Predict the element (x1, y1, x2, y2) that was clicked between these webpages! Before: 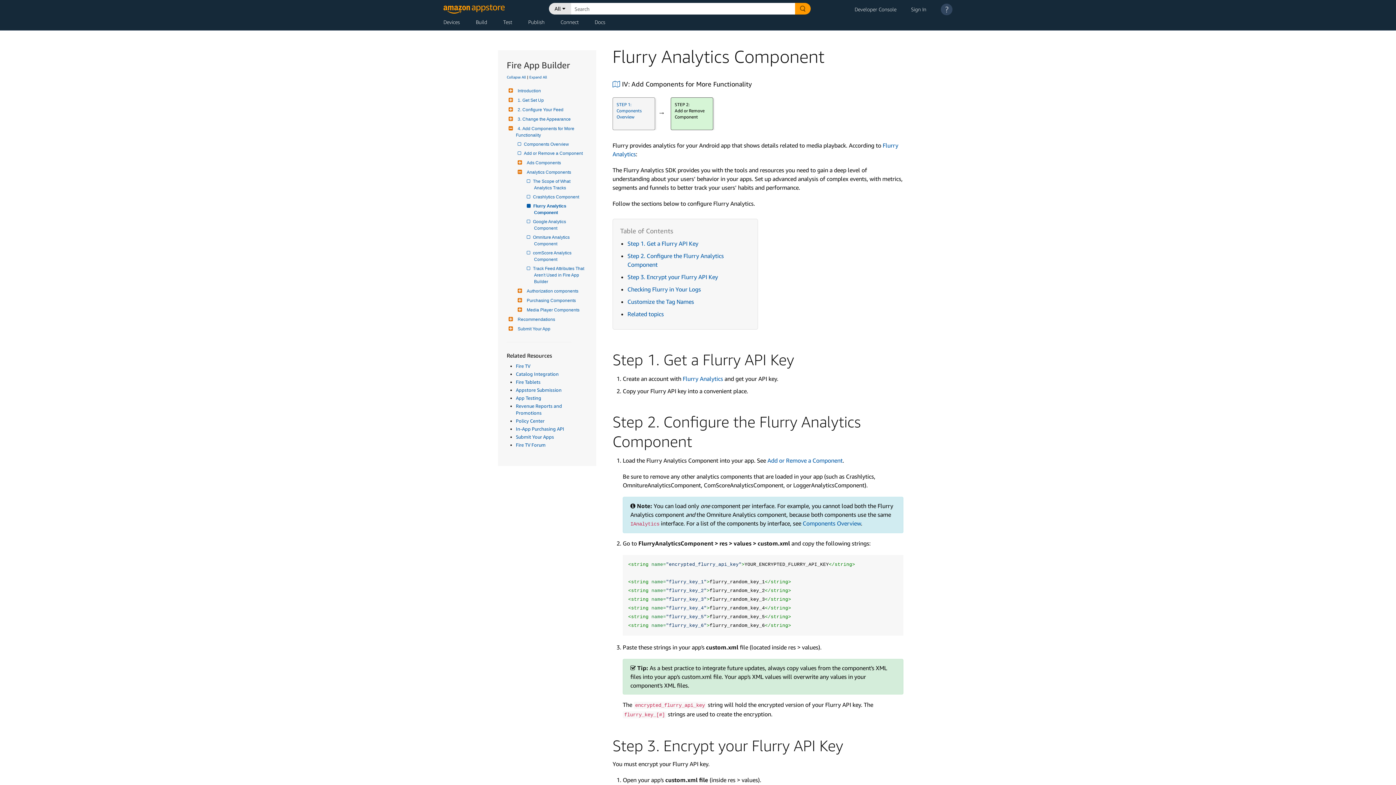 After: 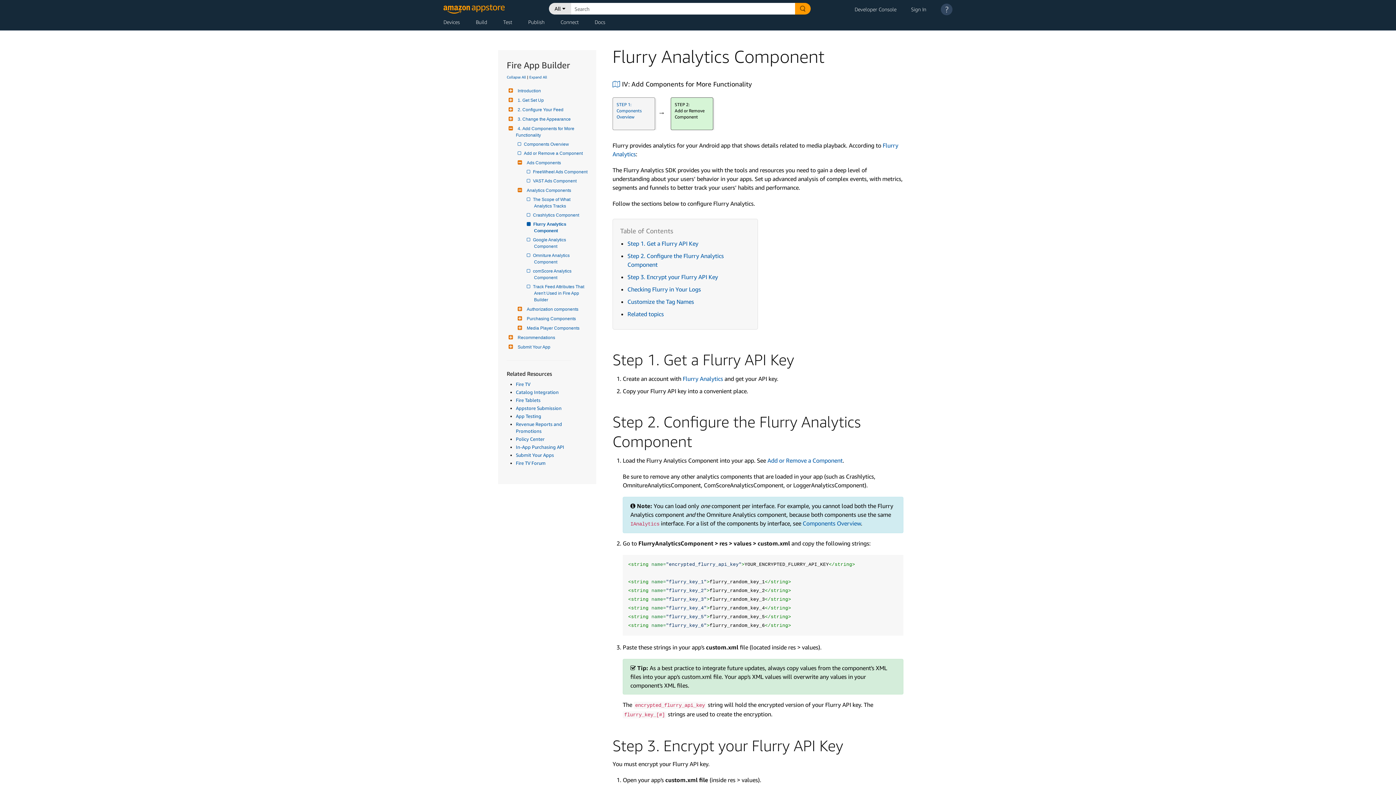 Action: bbox: (525, 159, 561, 166) label: Ads Components